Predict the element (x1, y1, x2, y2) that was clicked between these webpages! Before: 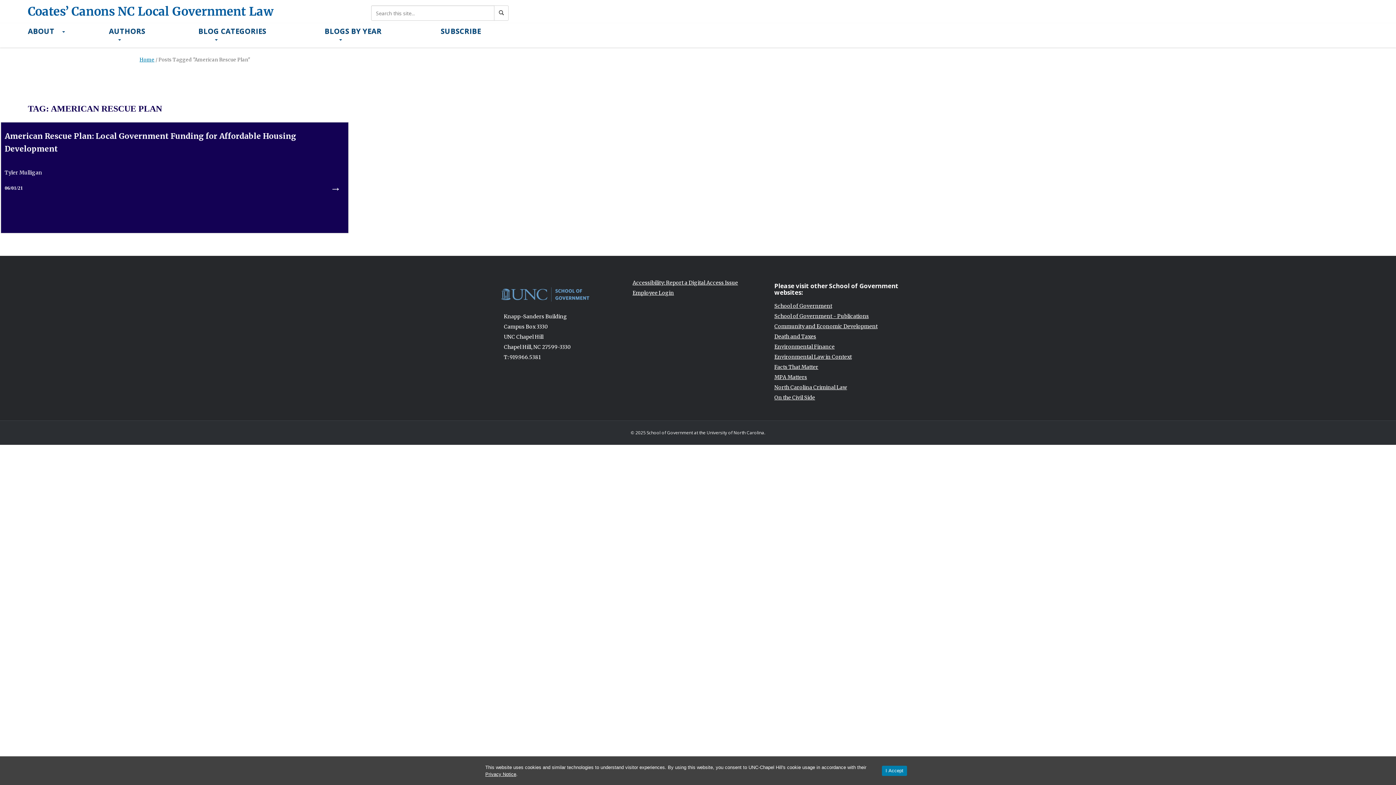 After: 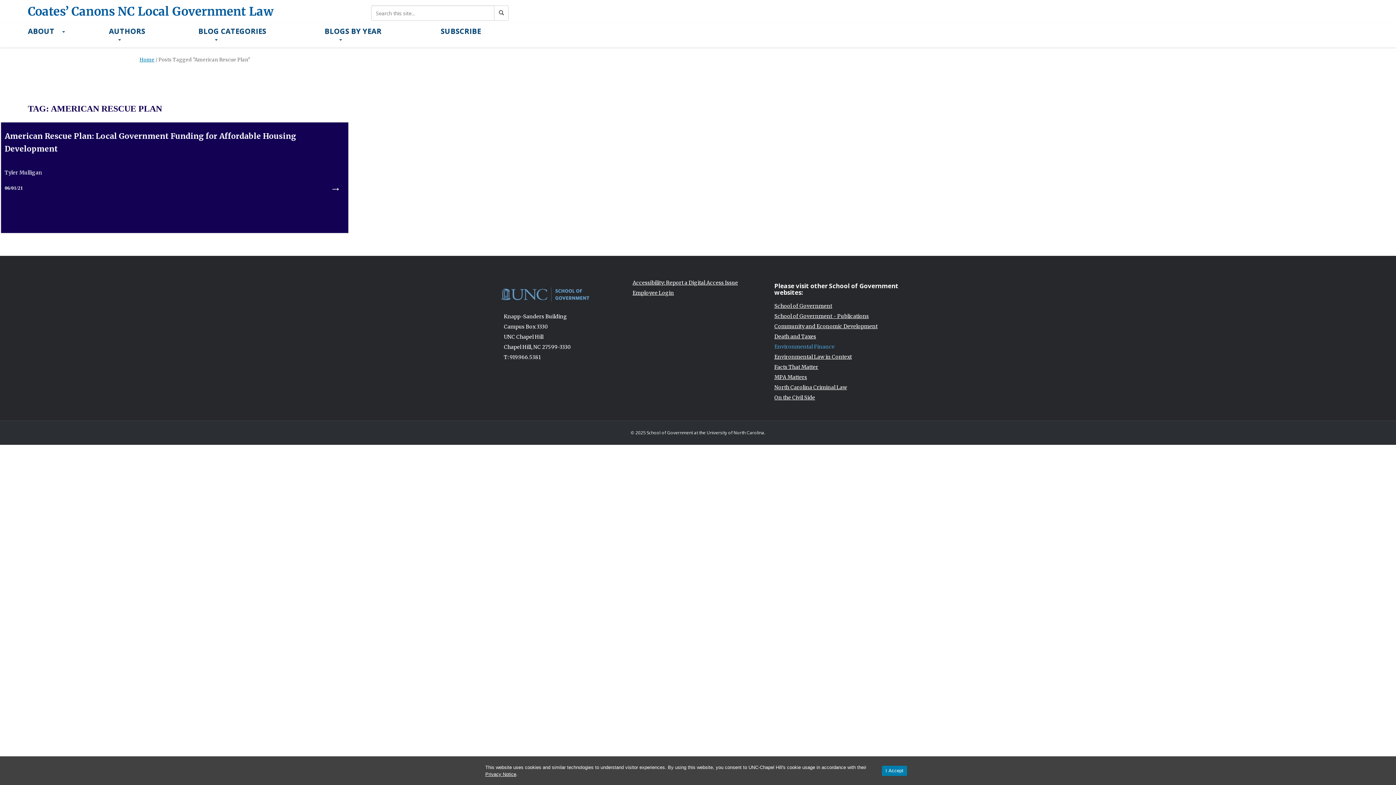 Action: bbox: (774, 343, 834, 350) label: Environmental Finance